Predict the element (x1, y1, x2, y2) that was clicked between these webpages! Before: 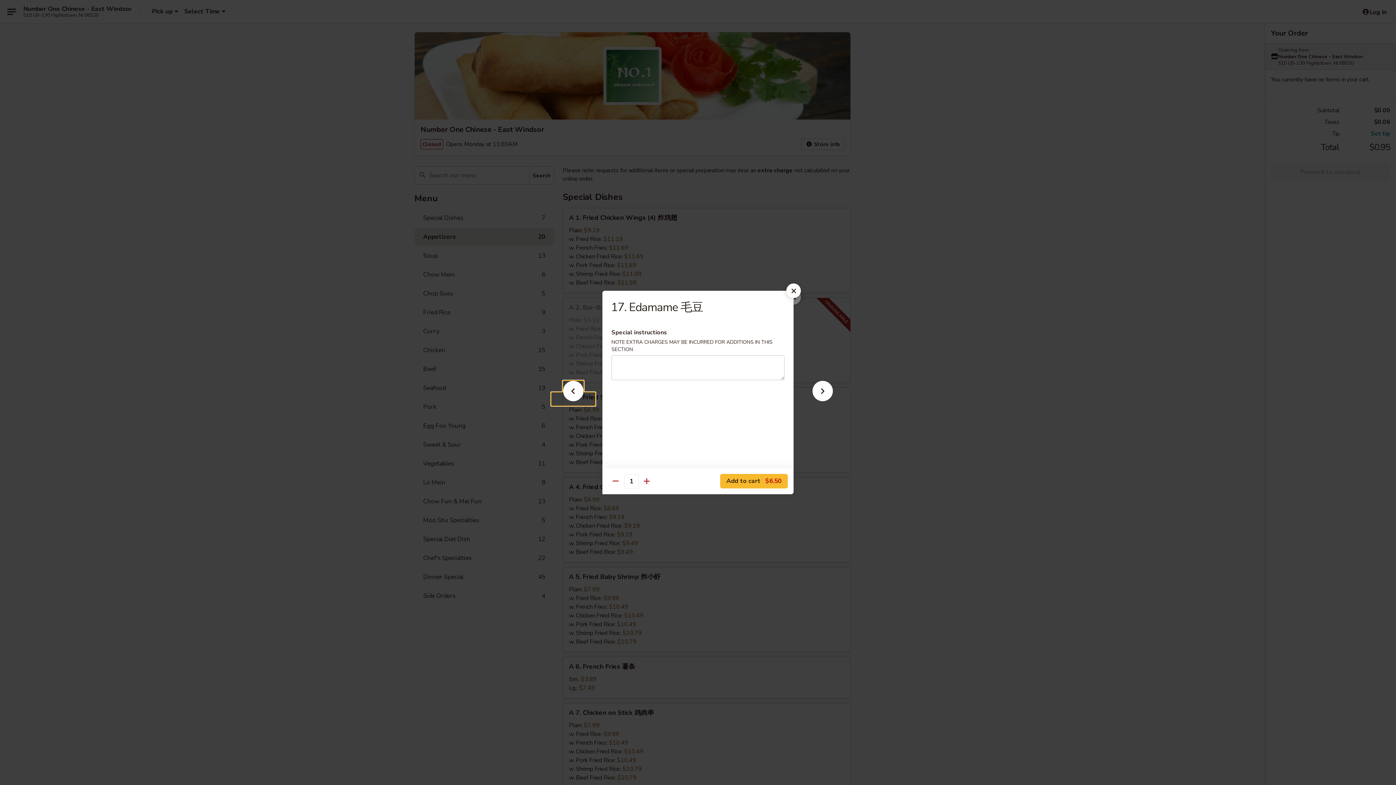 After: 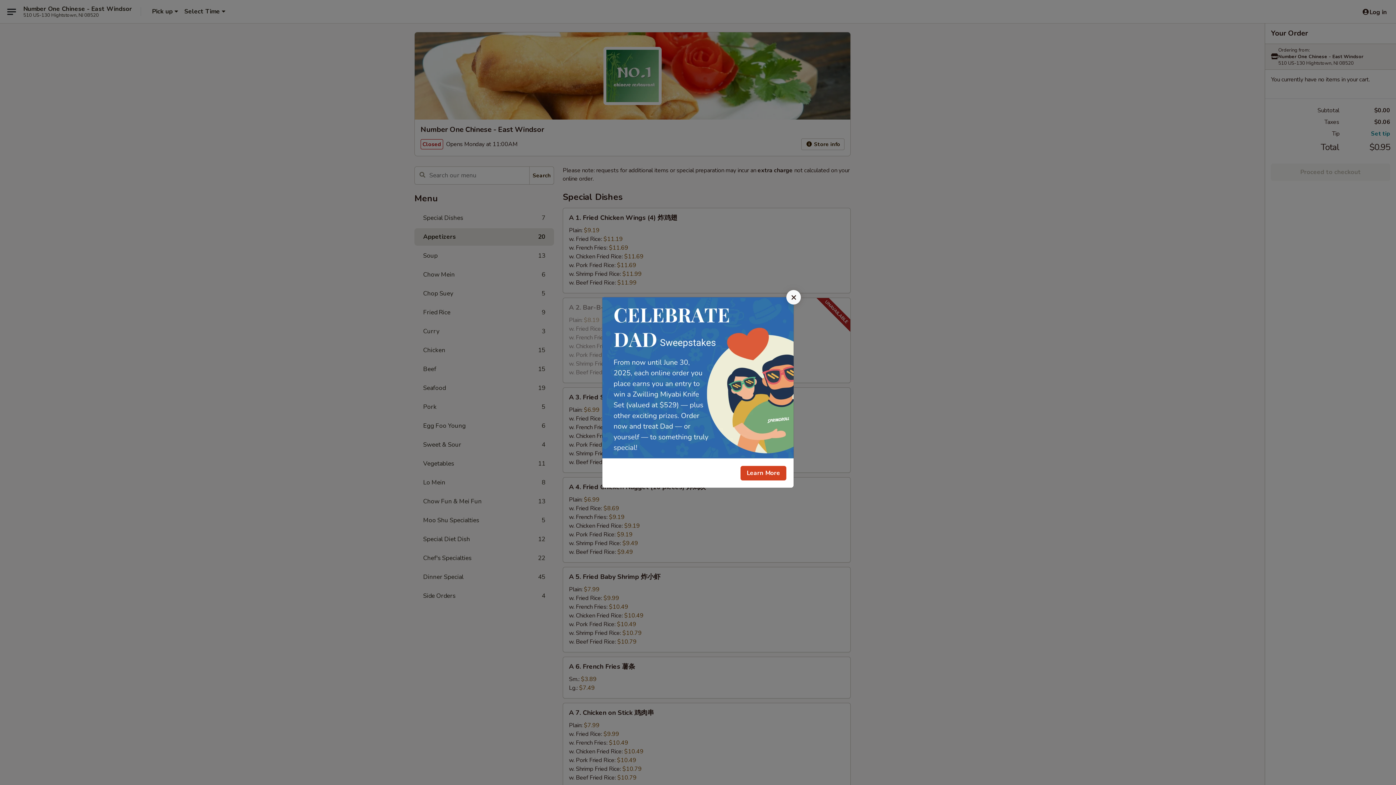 Action: bbox: (786, 283, 801, 298)